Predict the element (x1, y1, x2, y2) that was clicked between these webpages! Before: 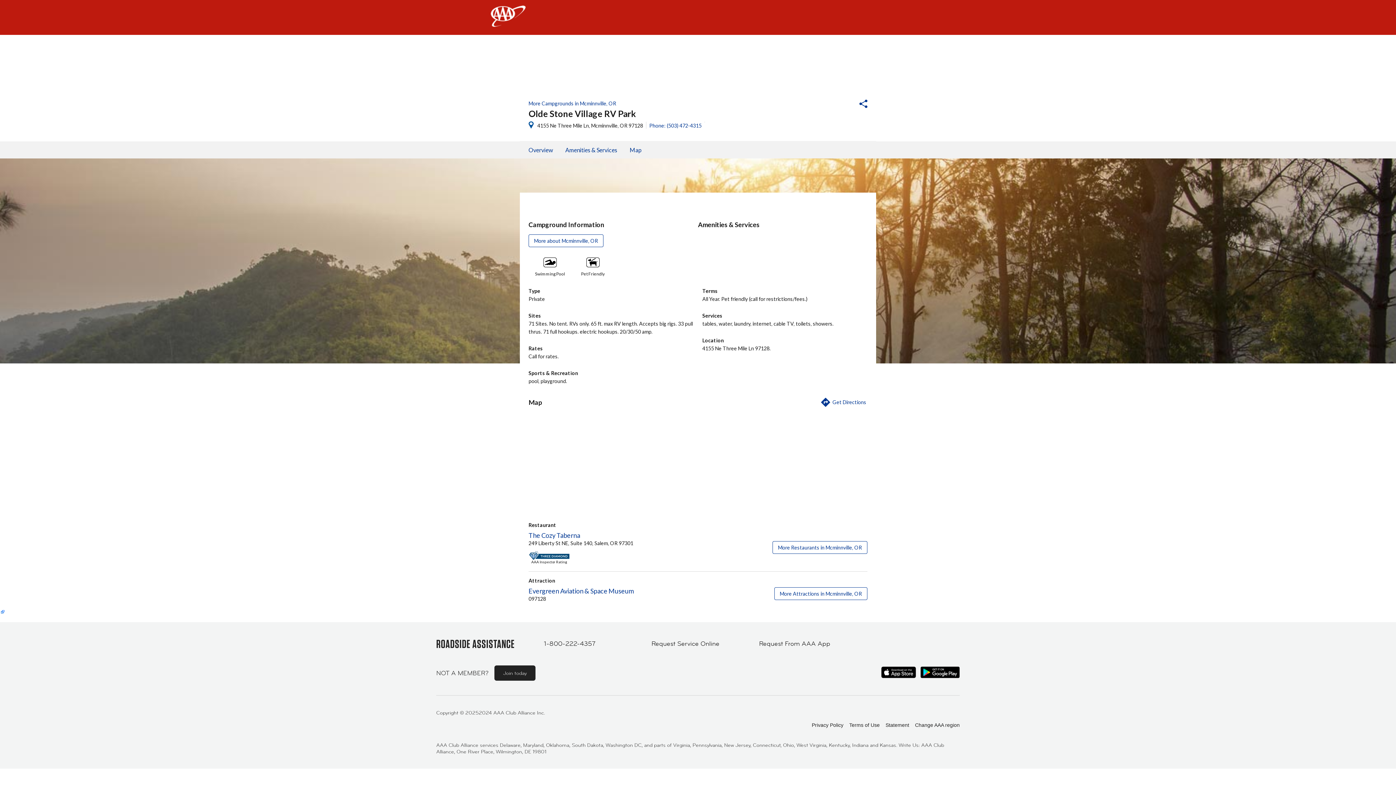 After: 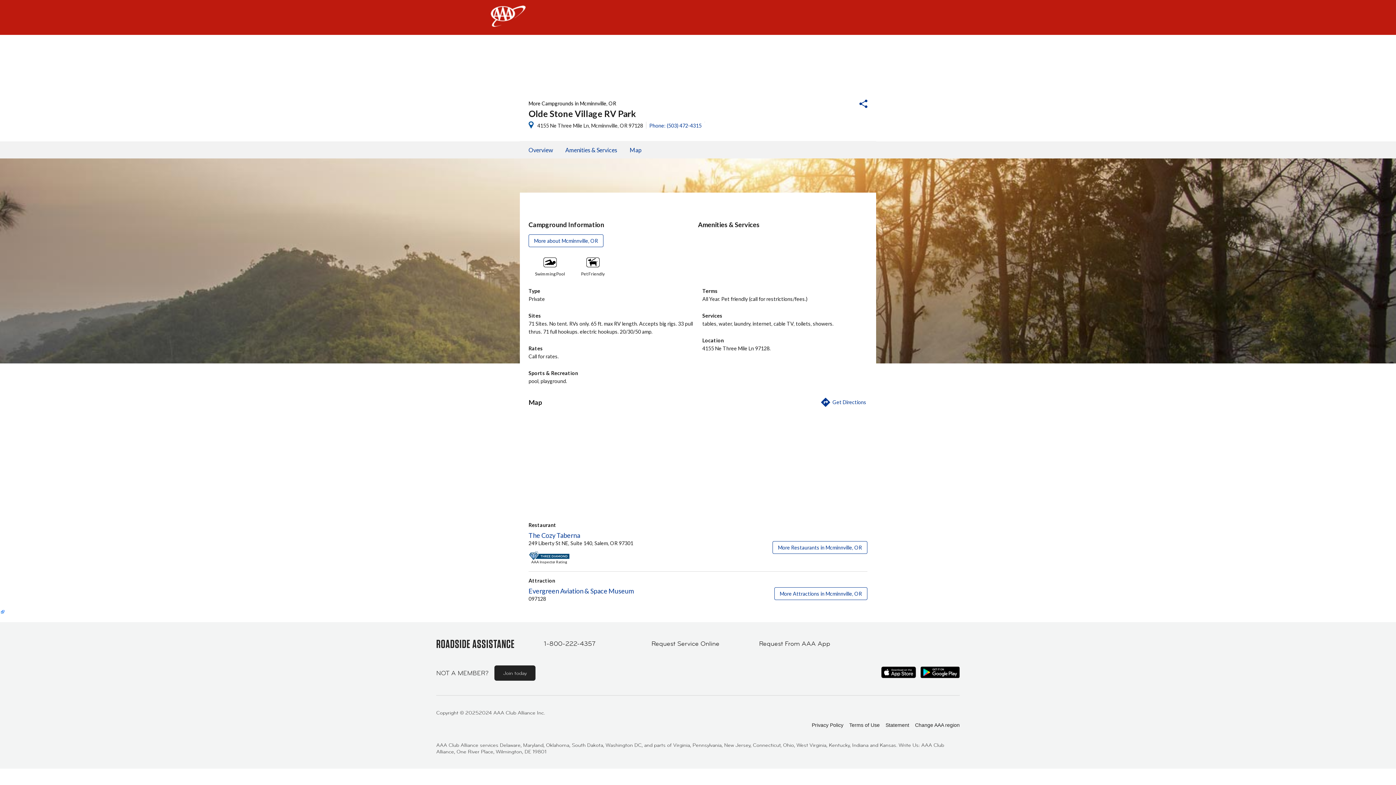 Action: label: More Campgrounds in Mcminnville, OR bbox: (528, 100, 616, 106)